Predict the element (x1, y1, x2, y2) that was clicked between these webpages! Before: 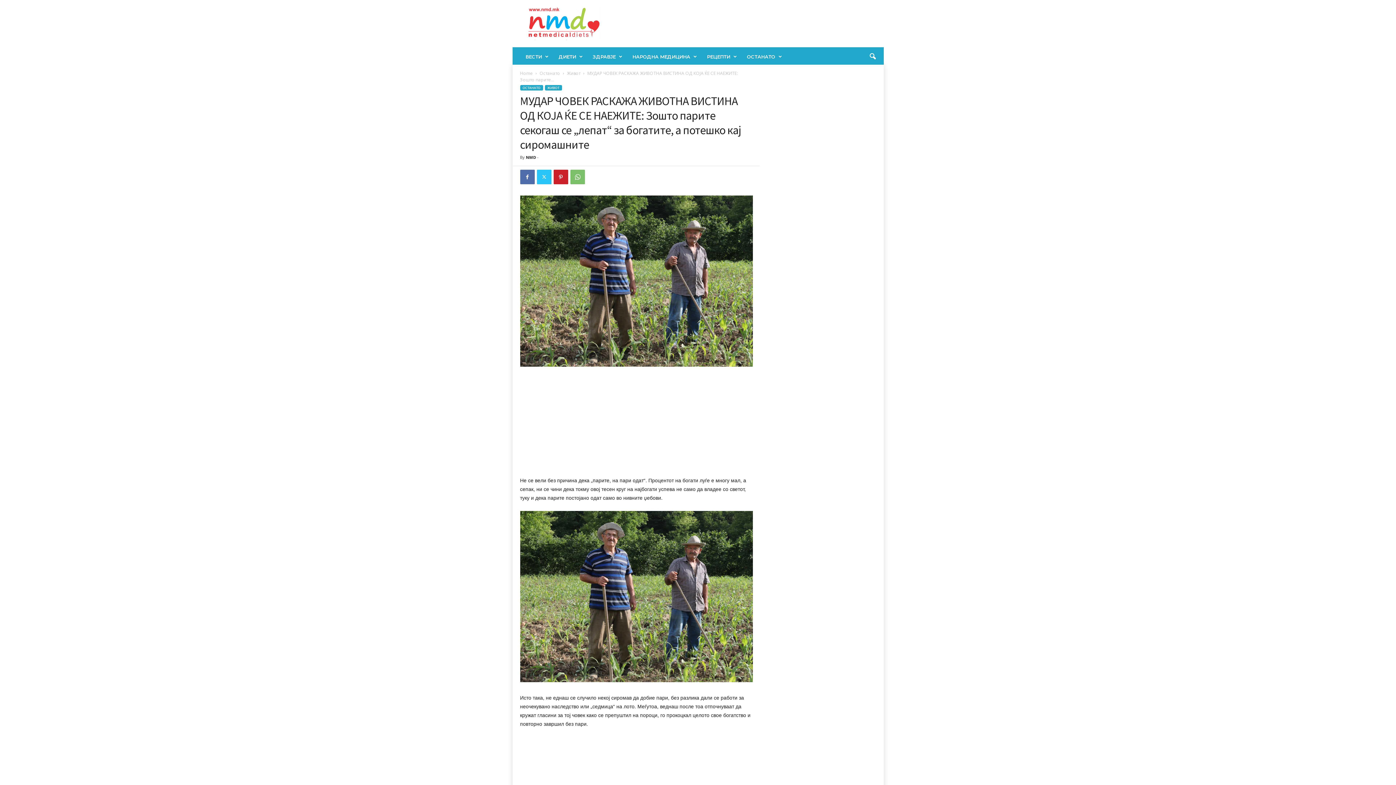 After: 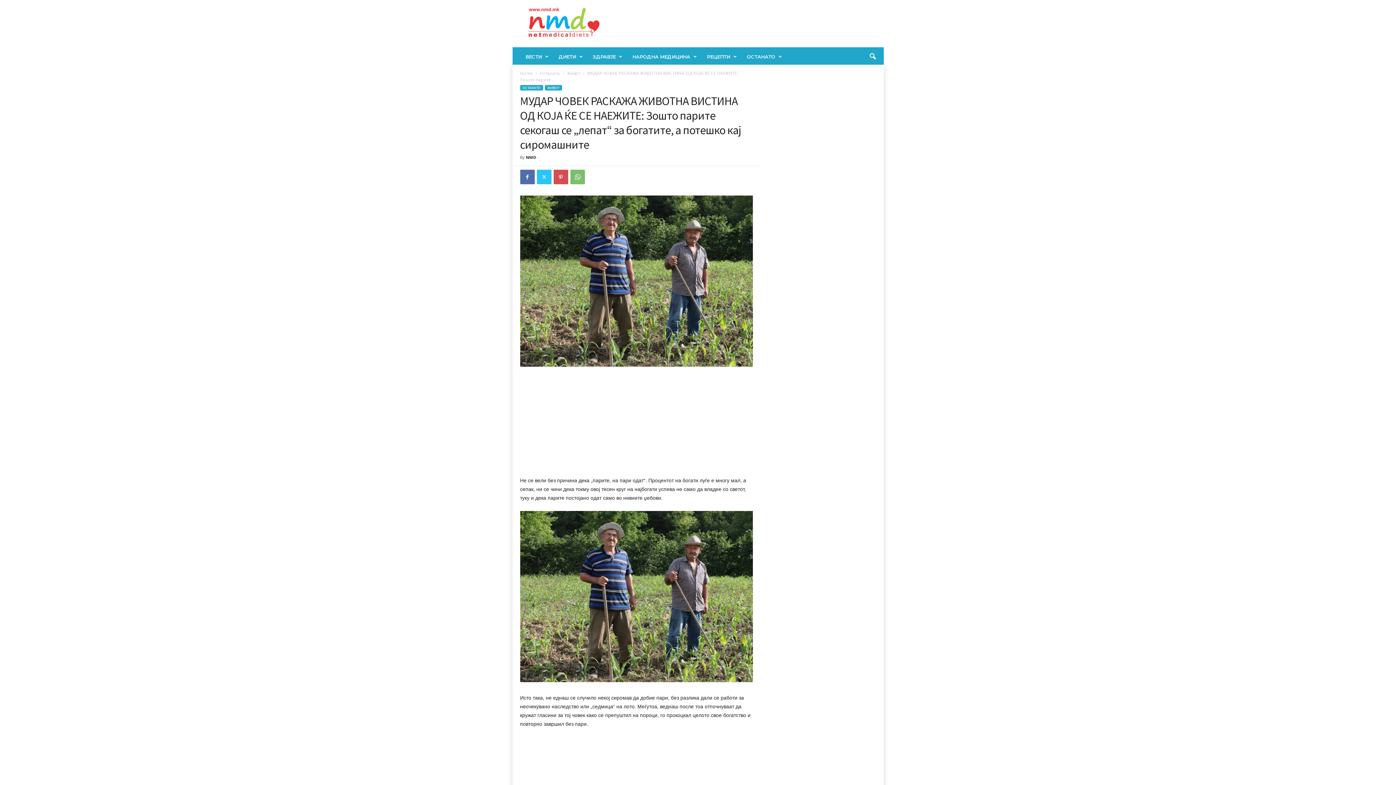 Action: bbox: (553, 169, 568, 184)